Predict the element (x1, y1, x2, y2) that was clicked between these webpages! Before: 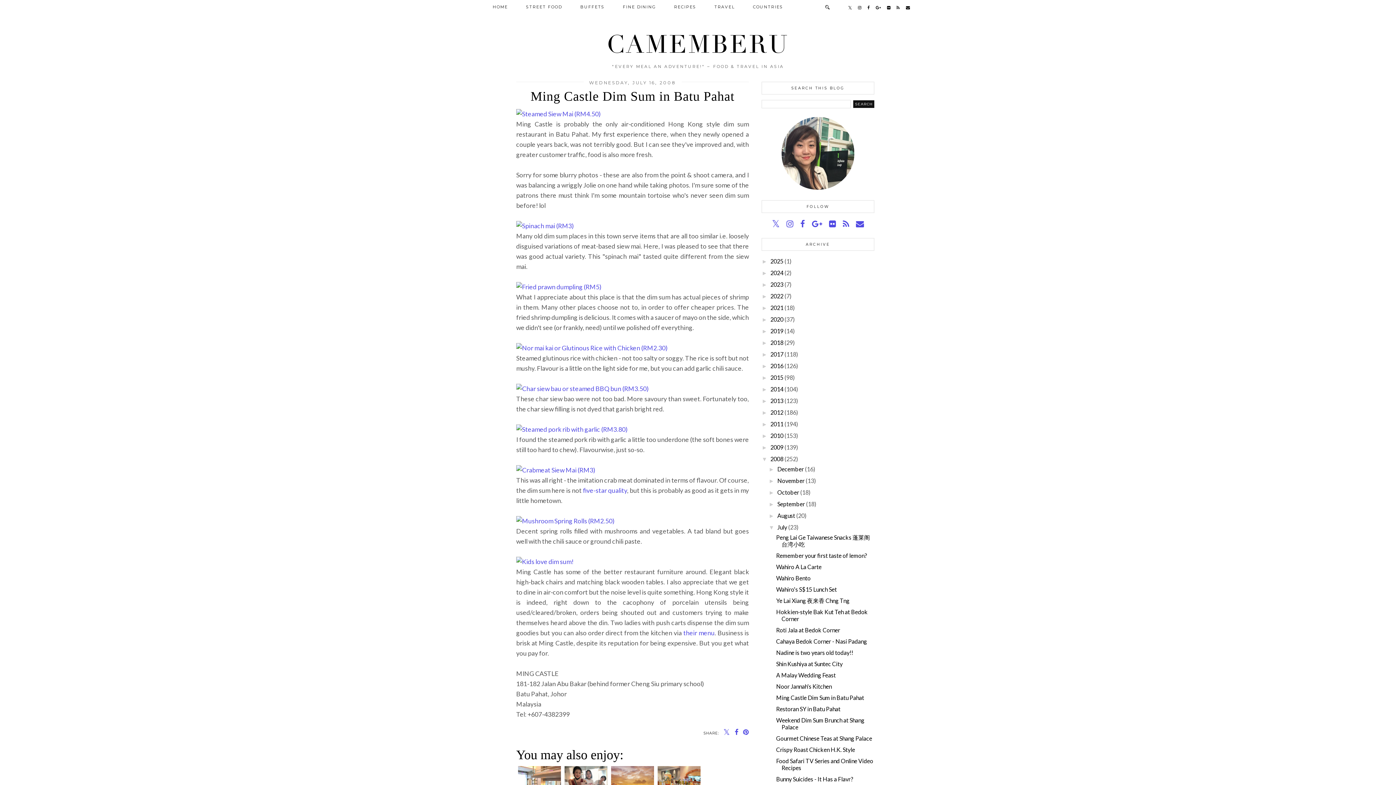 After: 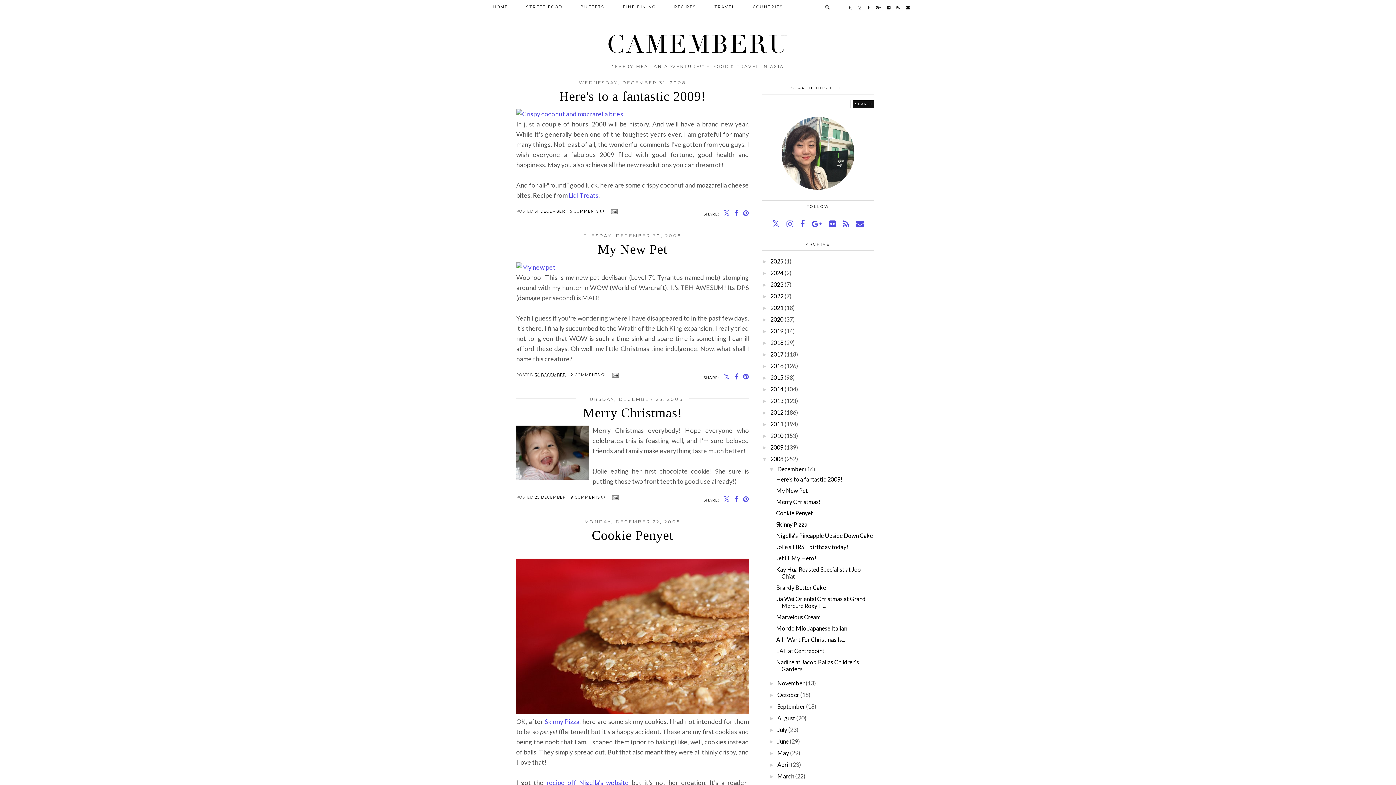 Action: bbox: (777, 465, 804, 472) label: December